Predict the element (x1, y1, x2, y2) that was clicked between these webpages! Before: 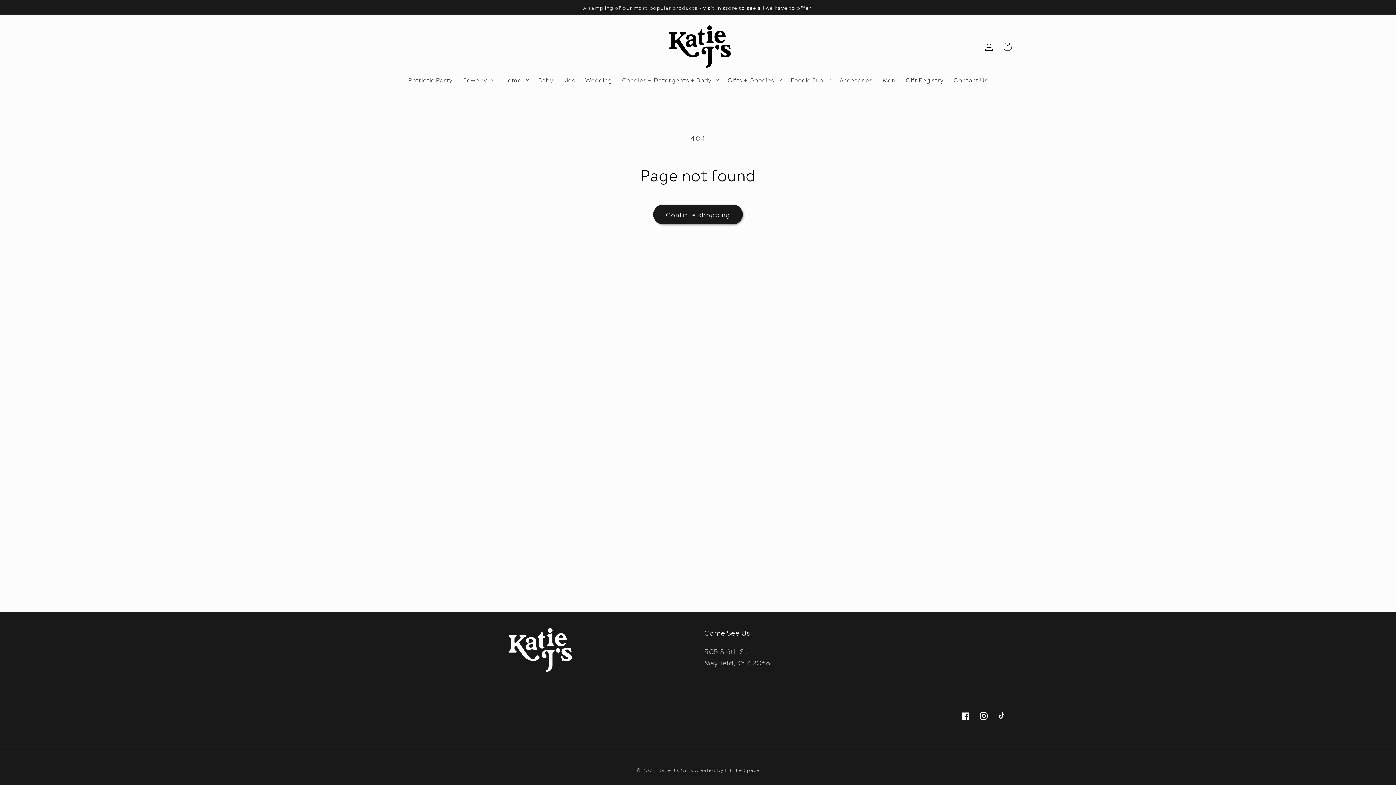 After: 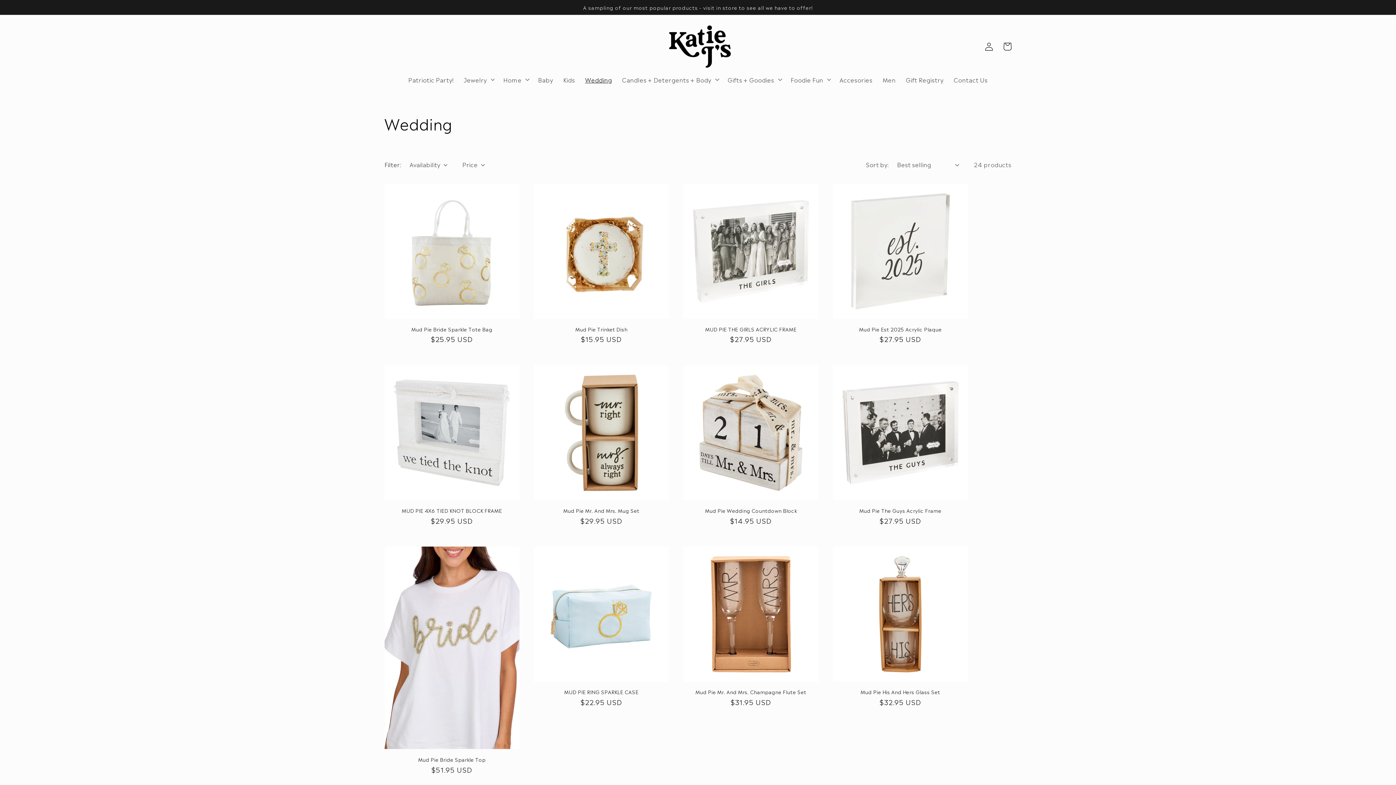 Action: bbox: (580, 70, 617, 88) label: Wedding